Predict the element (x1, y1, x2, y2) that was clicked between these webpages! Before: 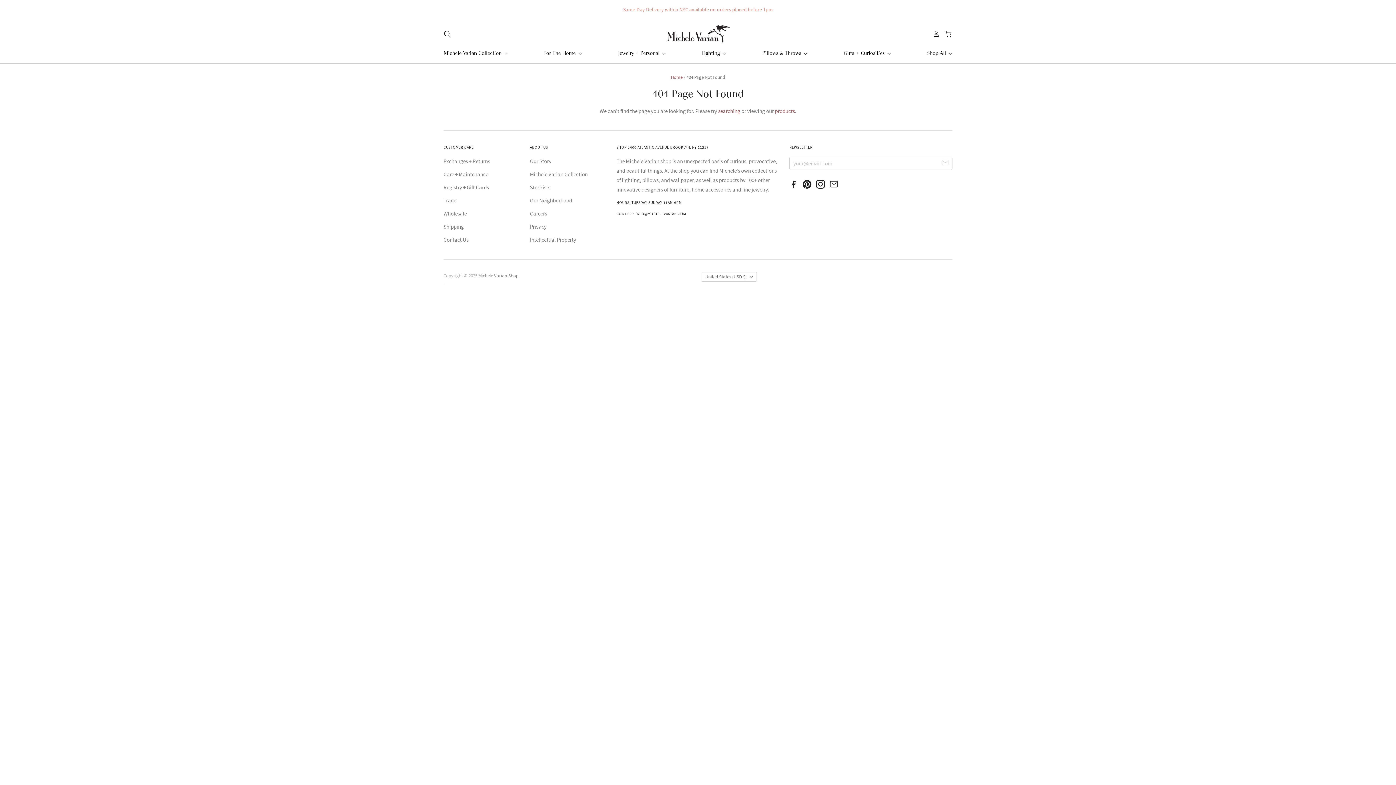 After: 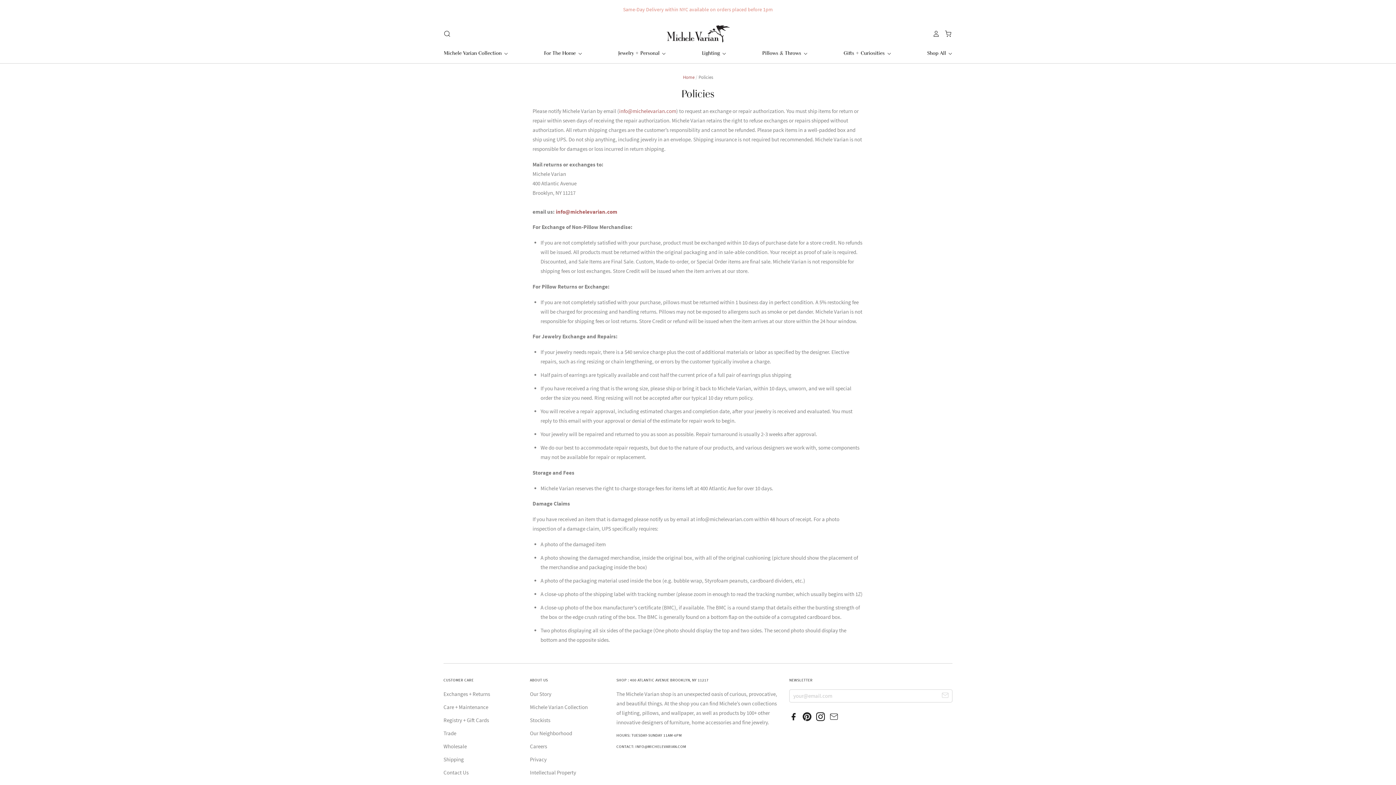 Action: label: Exchanges + Returns bbox: (443, 157, 490, 164)